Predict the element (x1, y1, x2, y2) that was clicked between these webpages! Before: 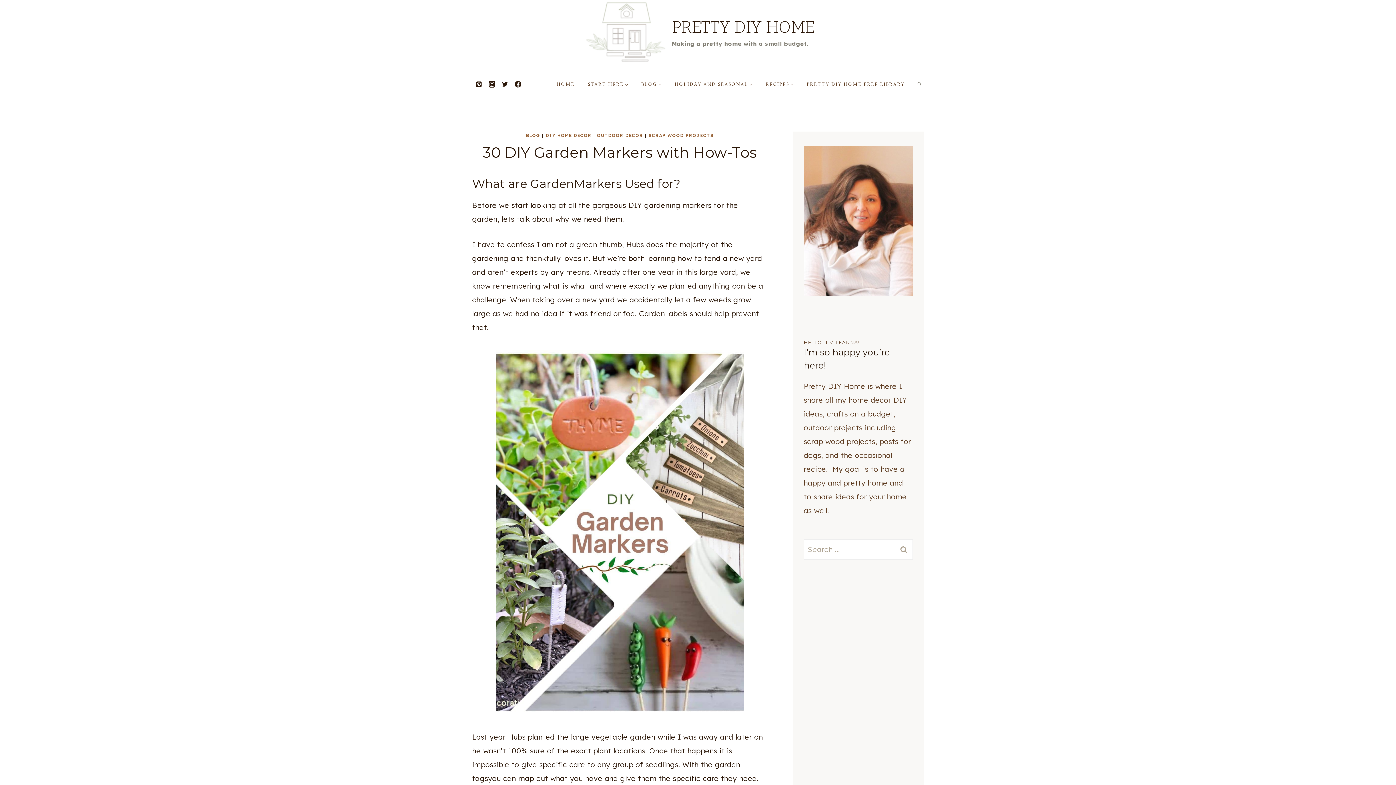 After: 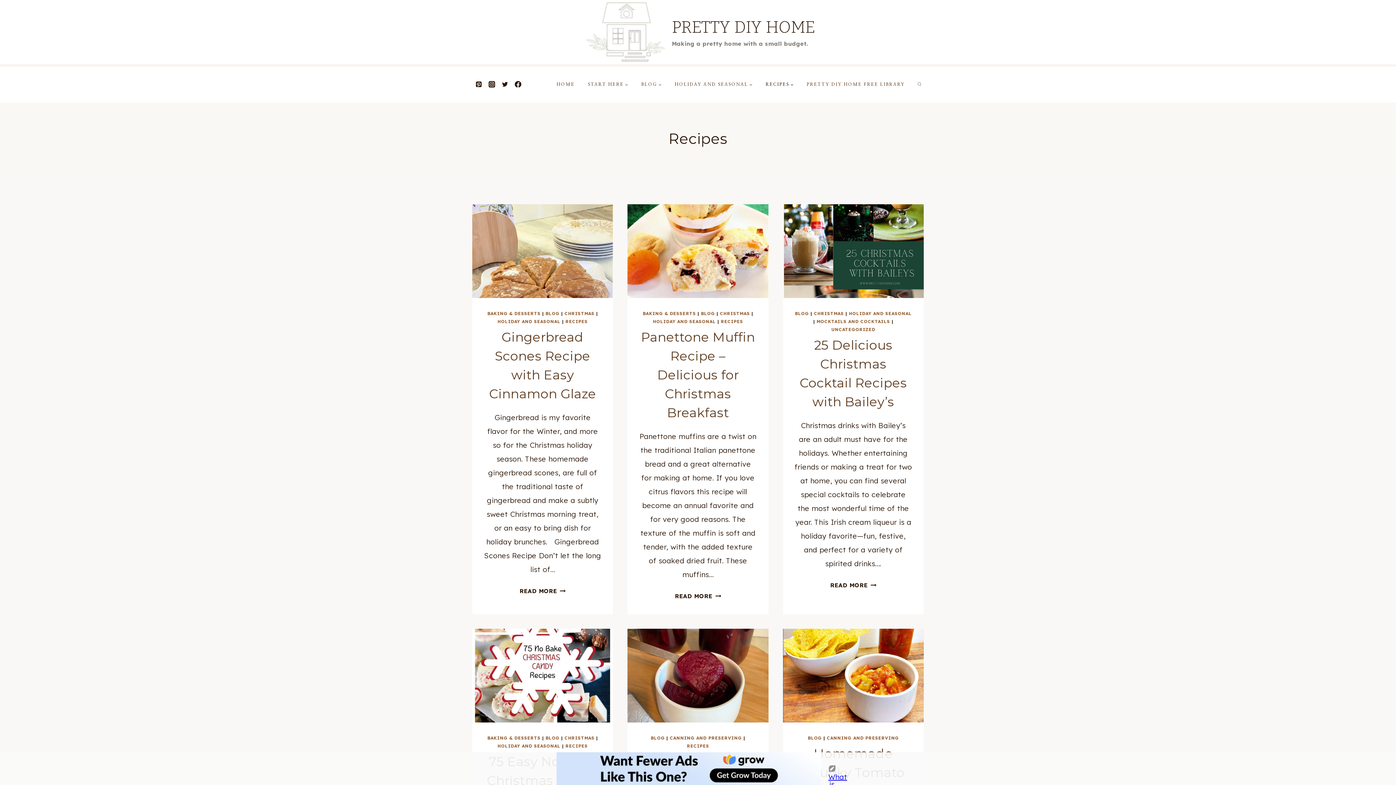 Action: label: RECIPES bbox: (759, 76, 800, 92)